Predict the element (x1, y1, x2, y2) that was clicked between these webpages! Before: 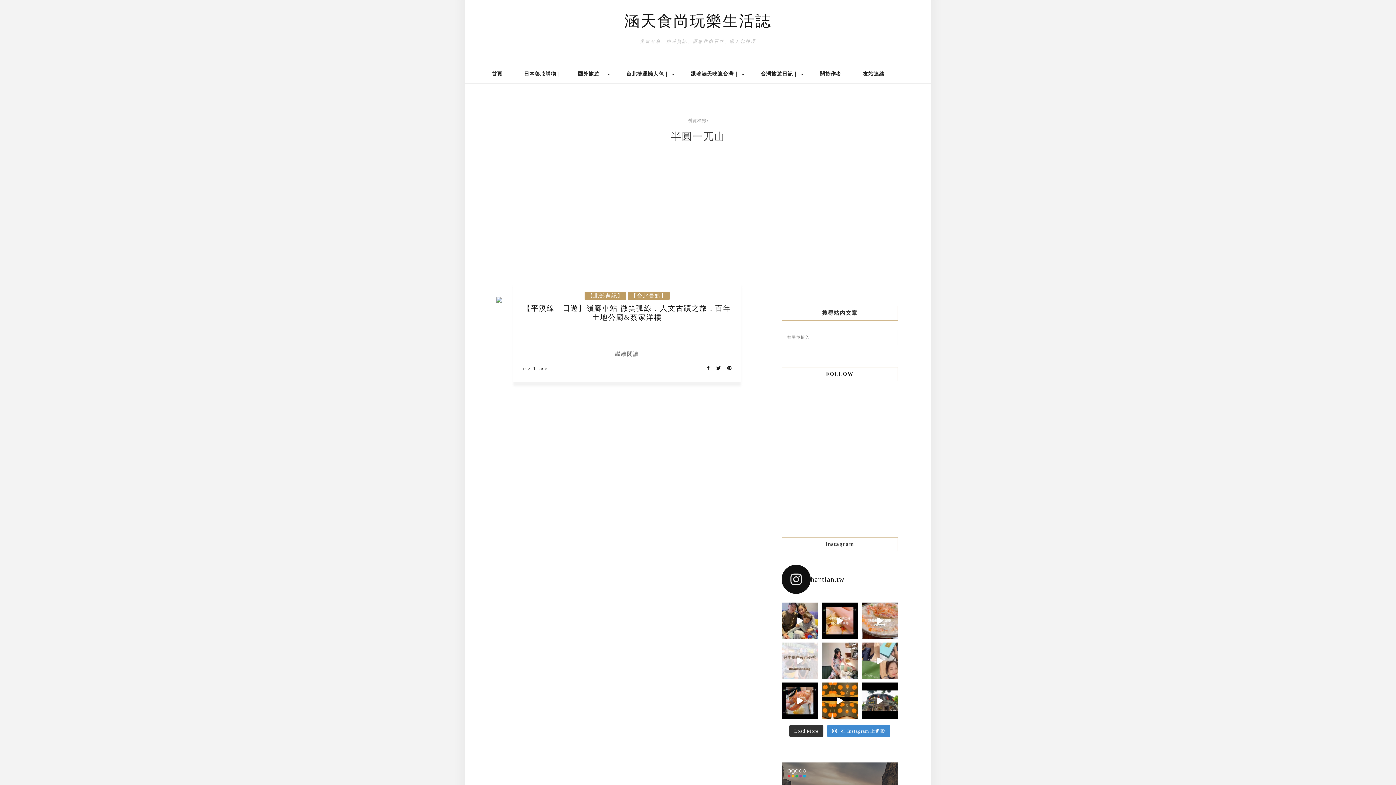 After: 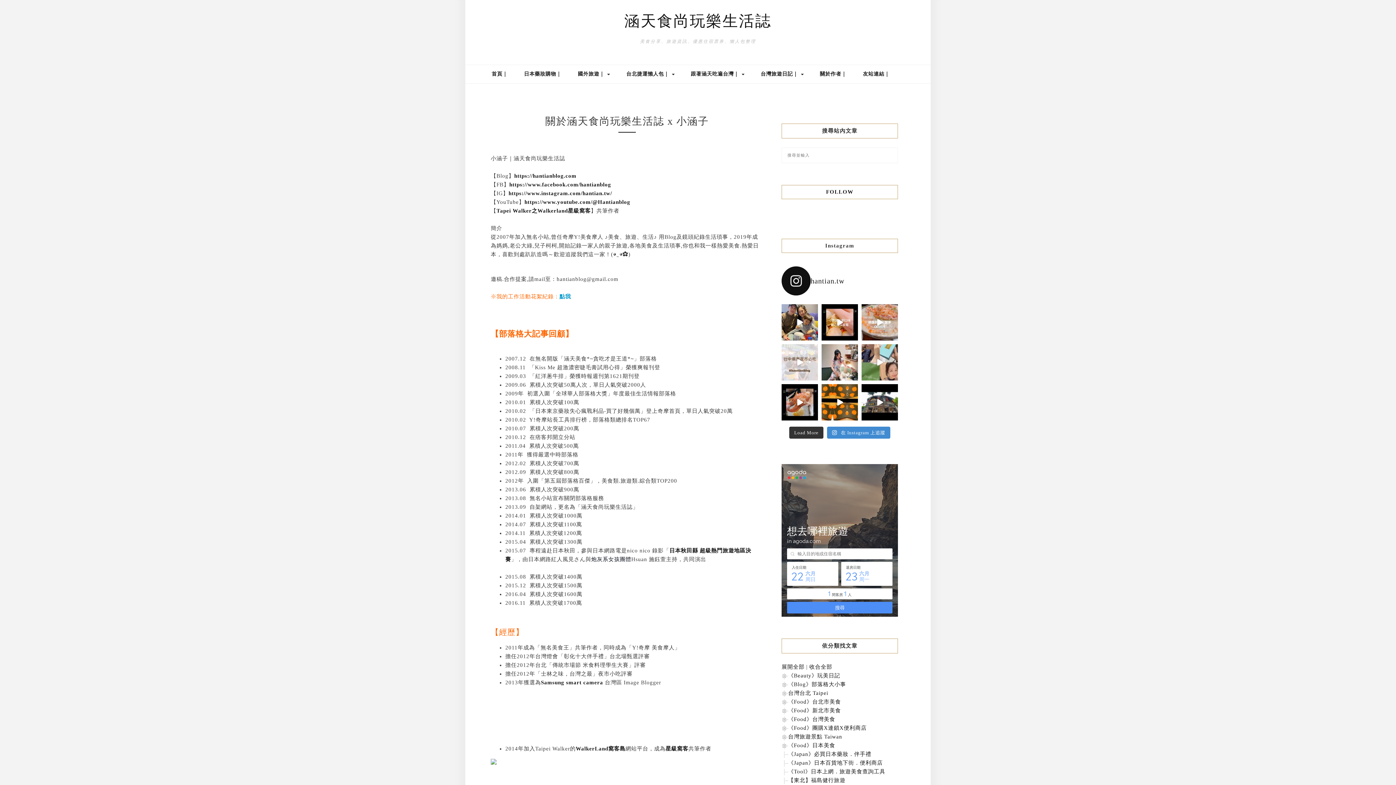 Action: label: 關於作者｜ bbox: (820, 65, 846, 83)